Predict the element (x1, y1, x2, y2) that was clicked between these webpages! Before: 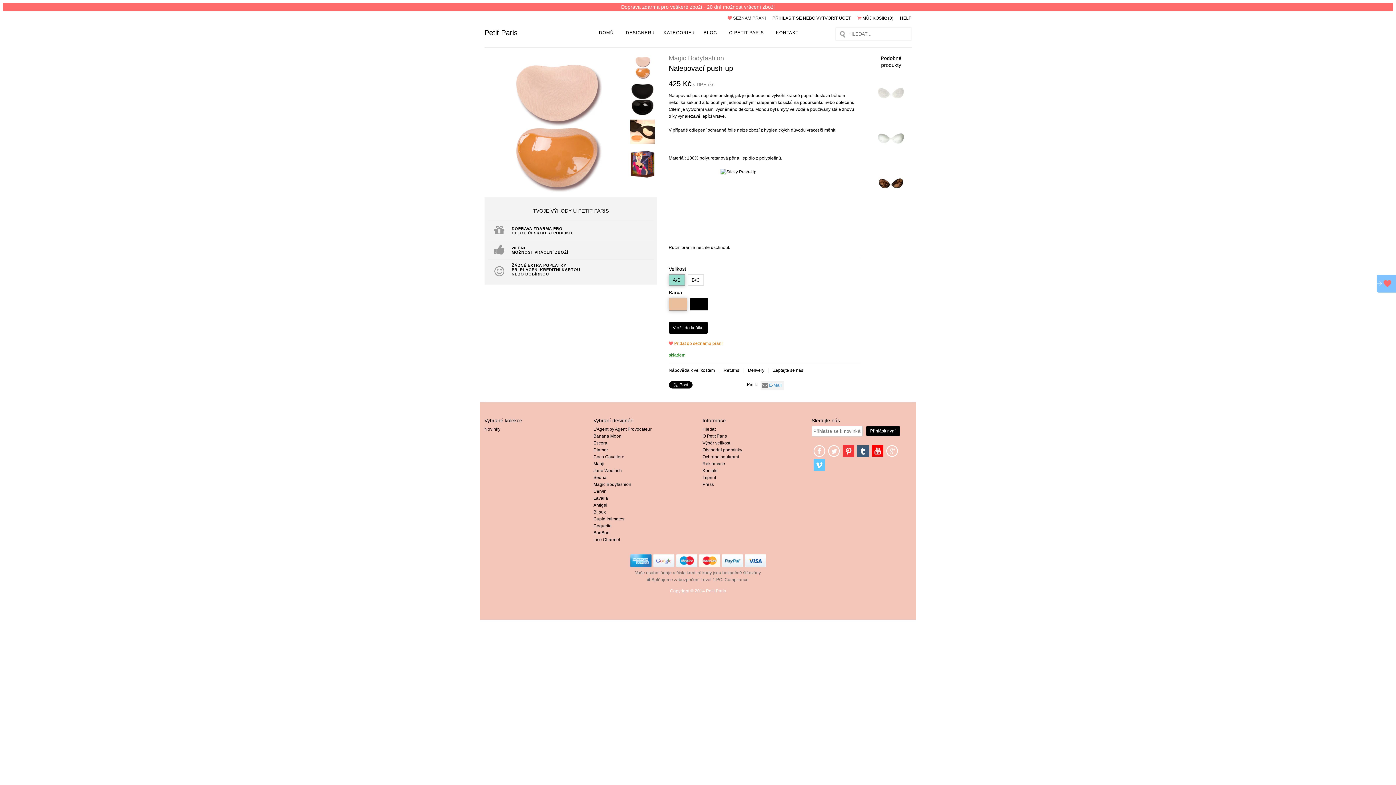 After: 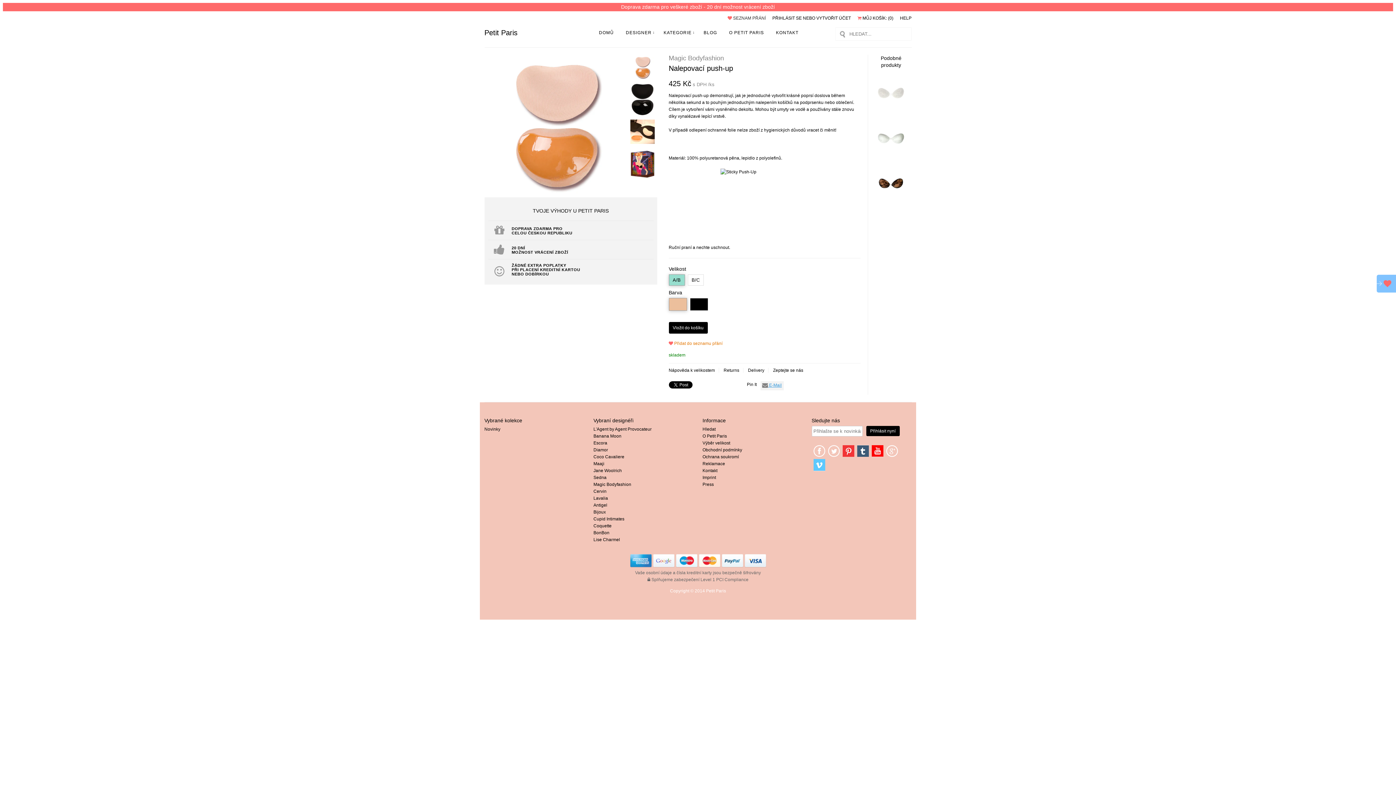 Action: label:  E-Mail bbox: (762, 382, 782, 387)